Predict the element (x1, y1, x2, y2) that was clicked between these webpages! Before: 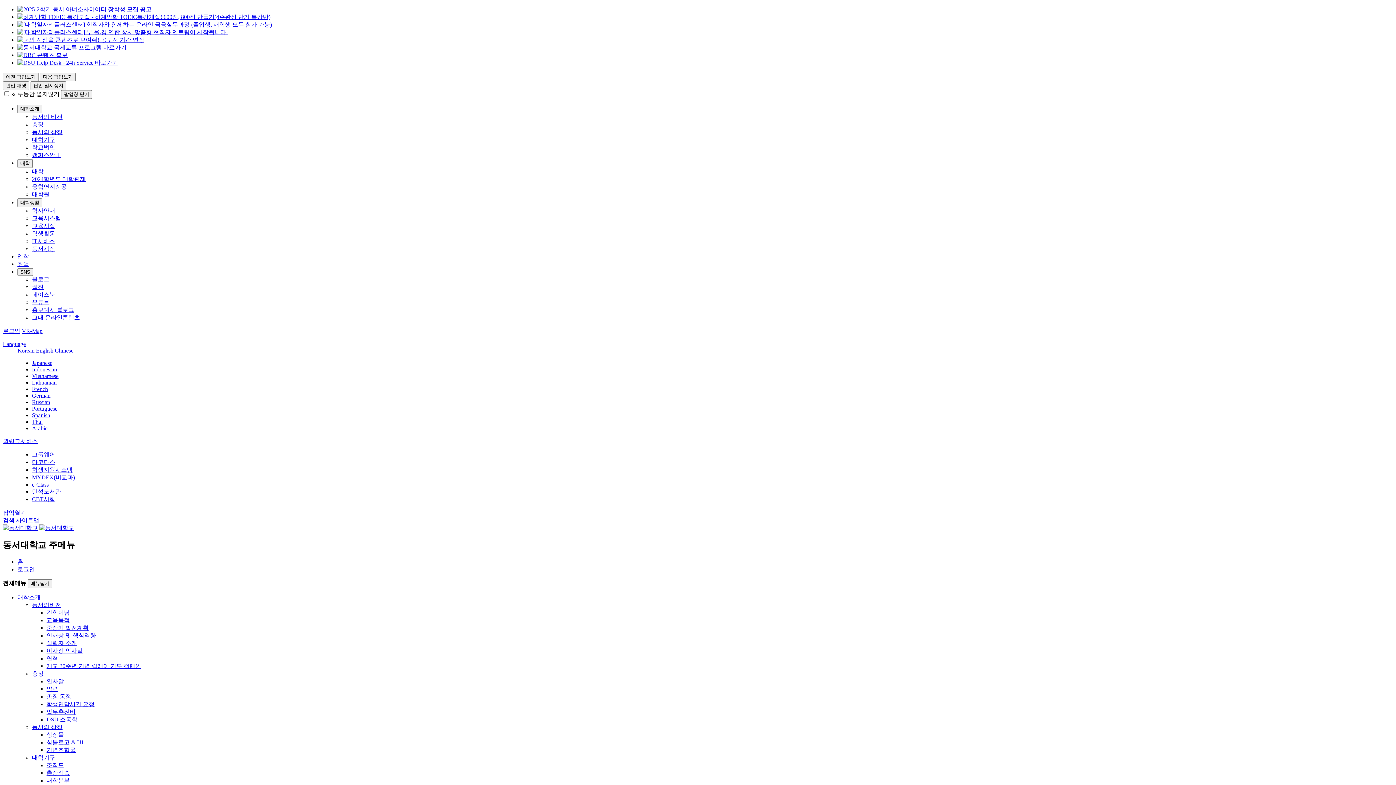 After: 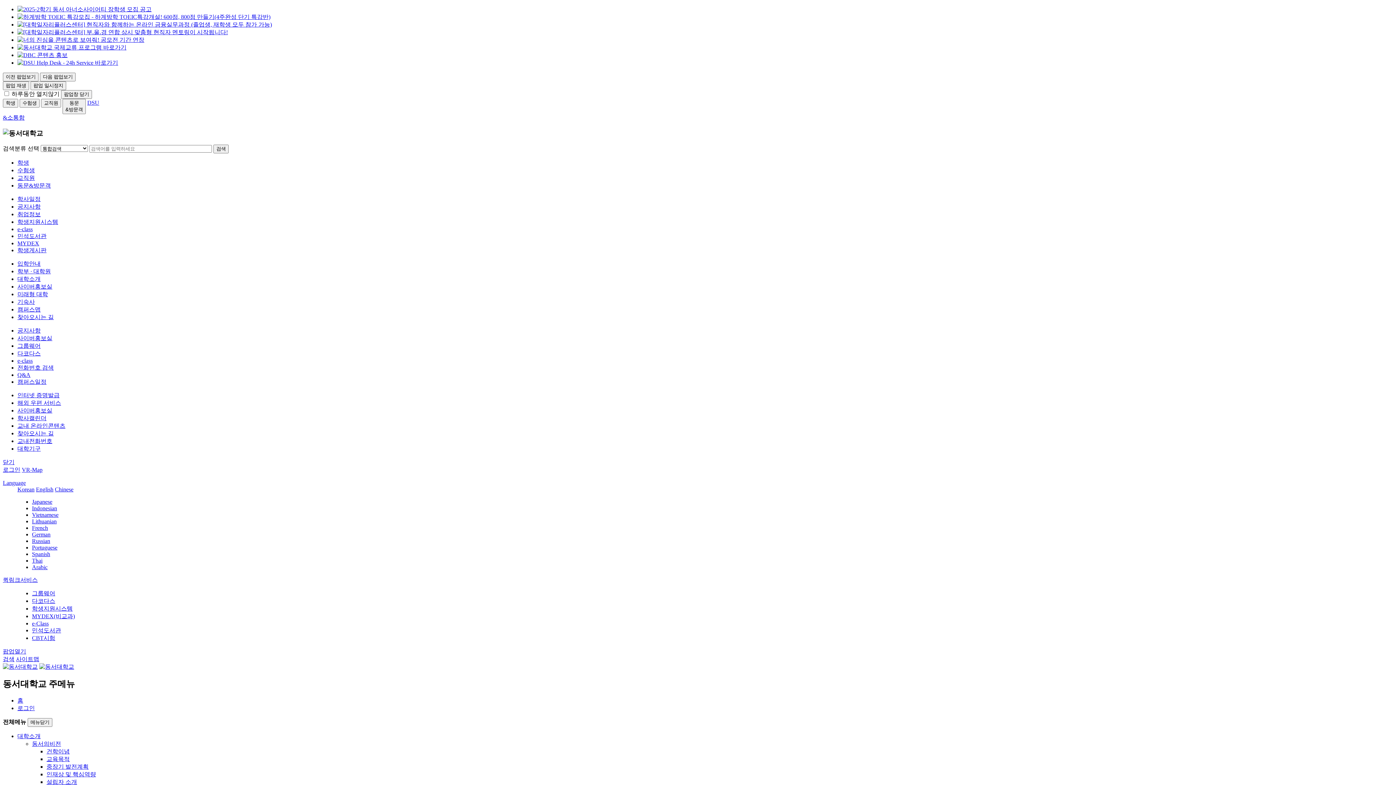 Action: bbox: (39, 525, 74, 531)